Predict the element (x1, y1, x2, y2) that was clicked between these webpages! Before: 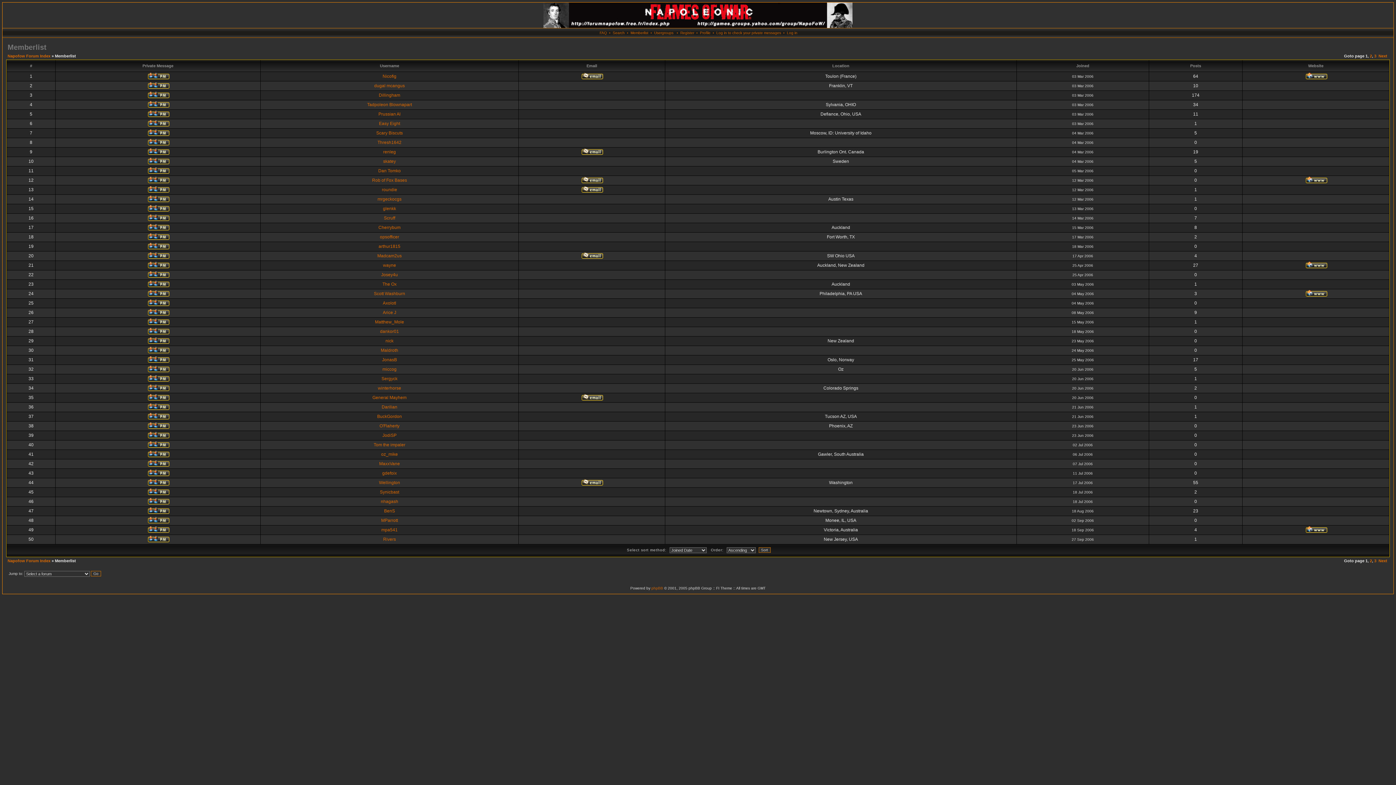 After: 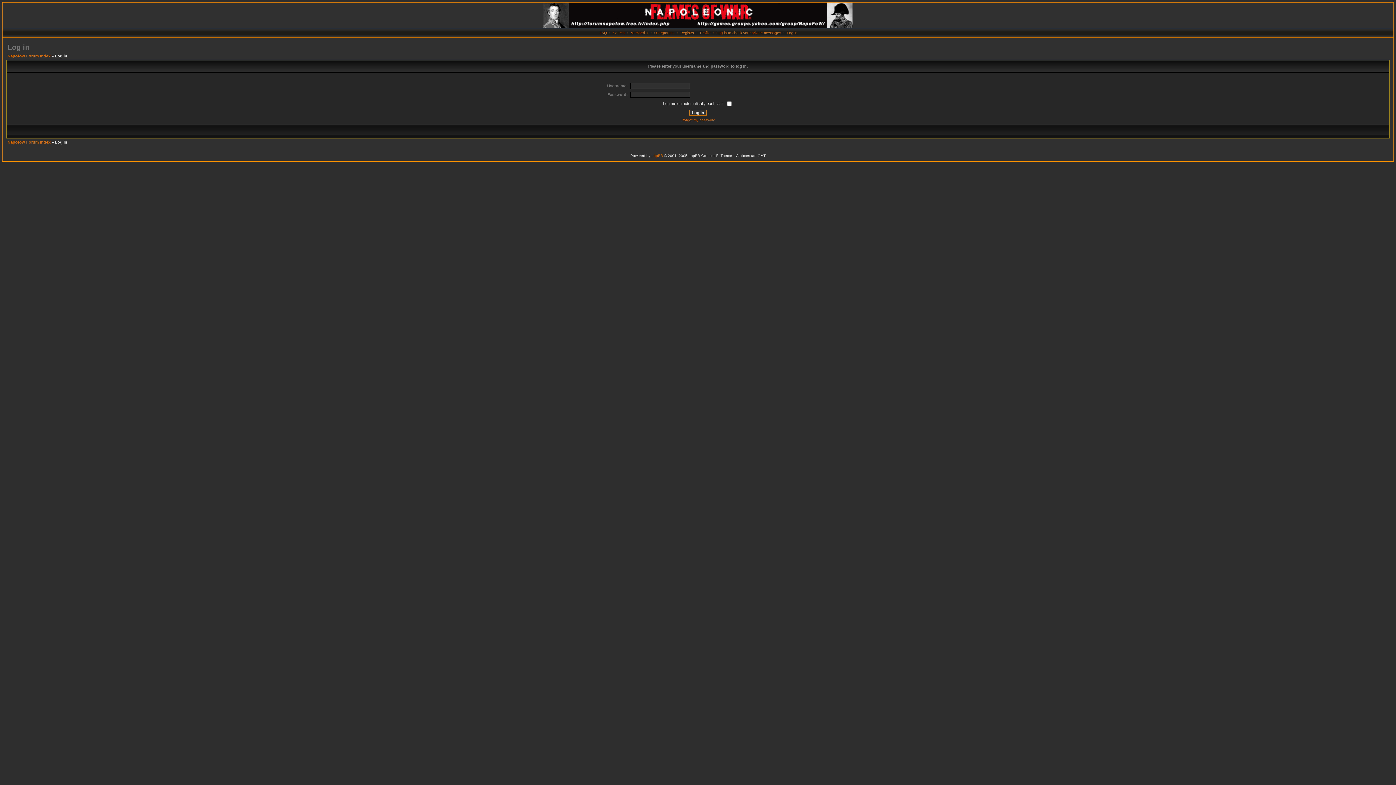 Action: bbox: (146, 132, 169, 137)